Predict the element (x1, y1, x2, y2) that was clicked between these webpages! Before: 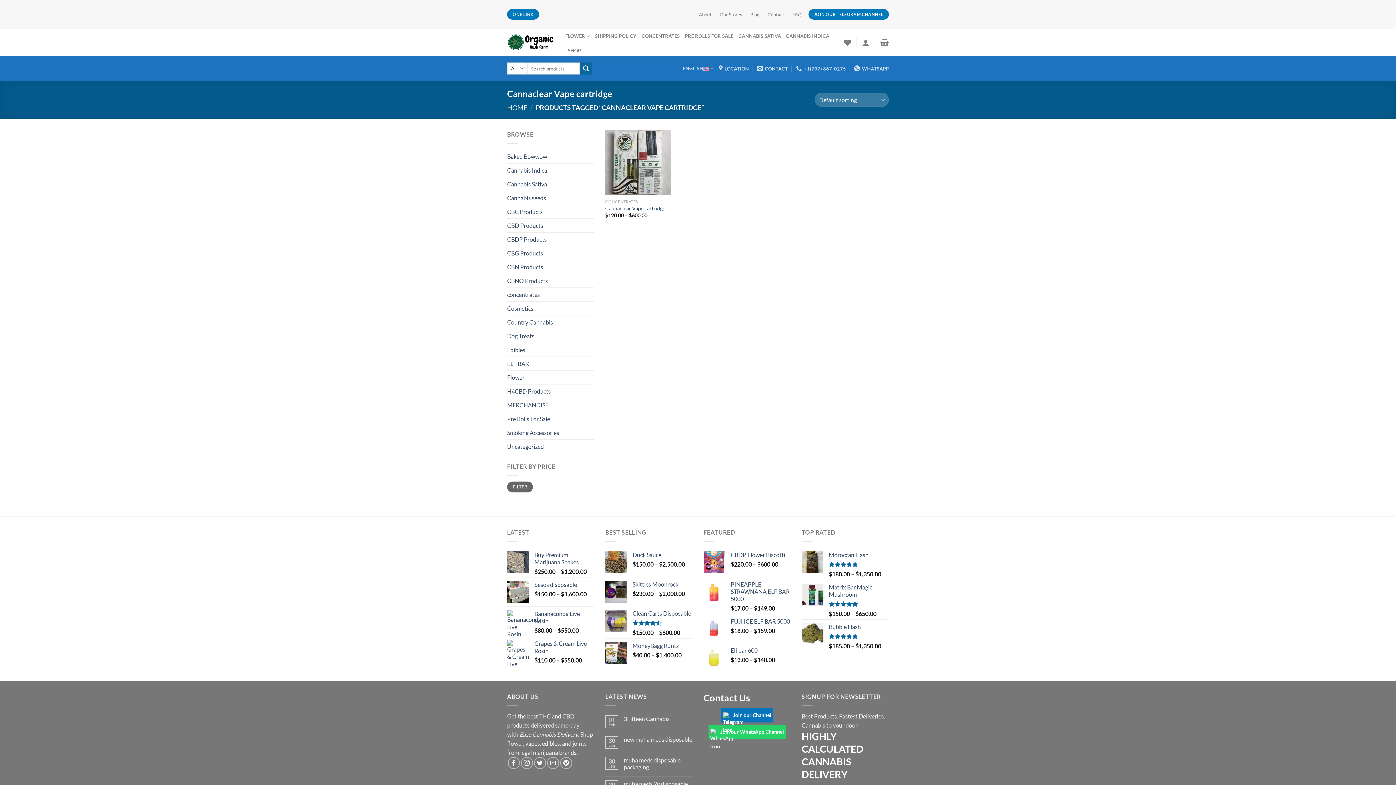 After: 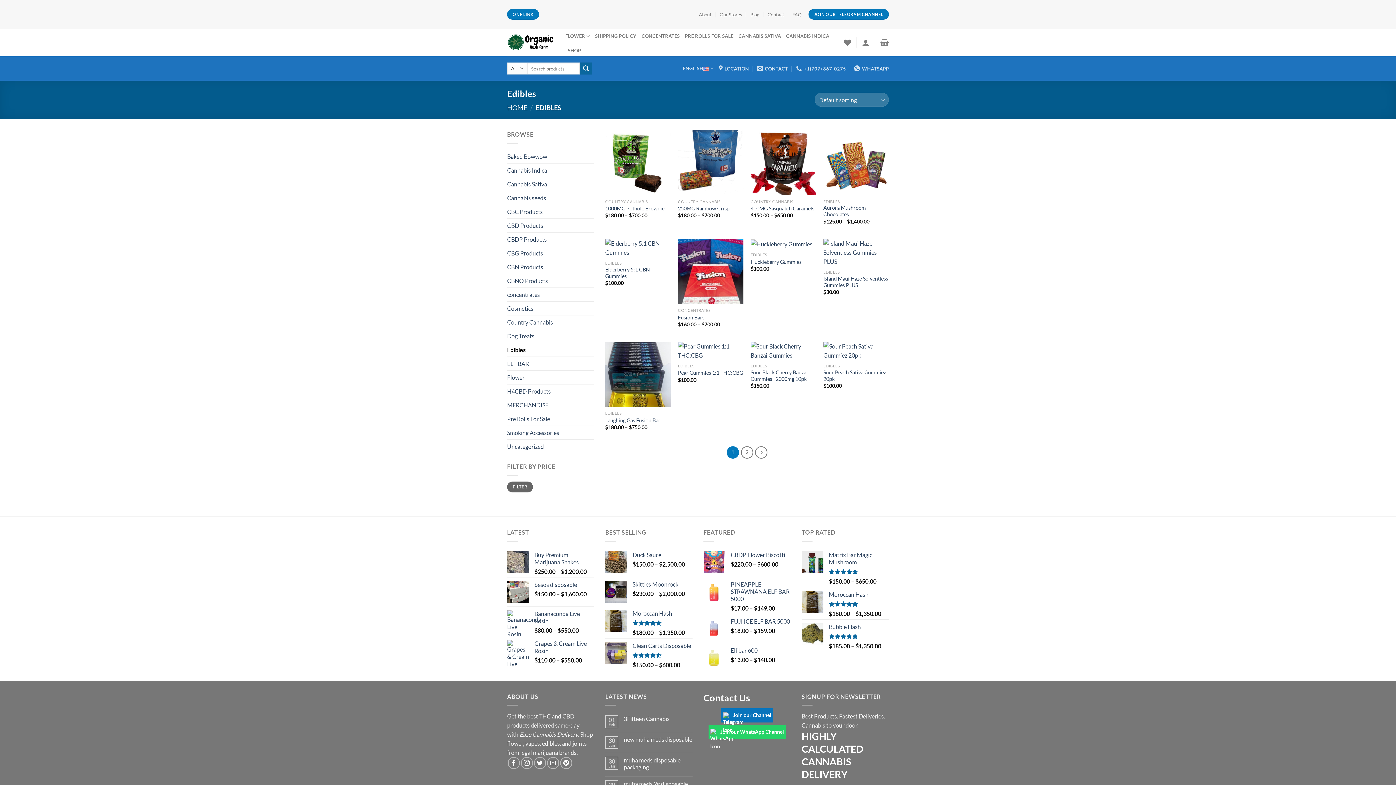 Action: label: Edibles bbox: (507, 343, 594, 356)